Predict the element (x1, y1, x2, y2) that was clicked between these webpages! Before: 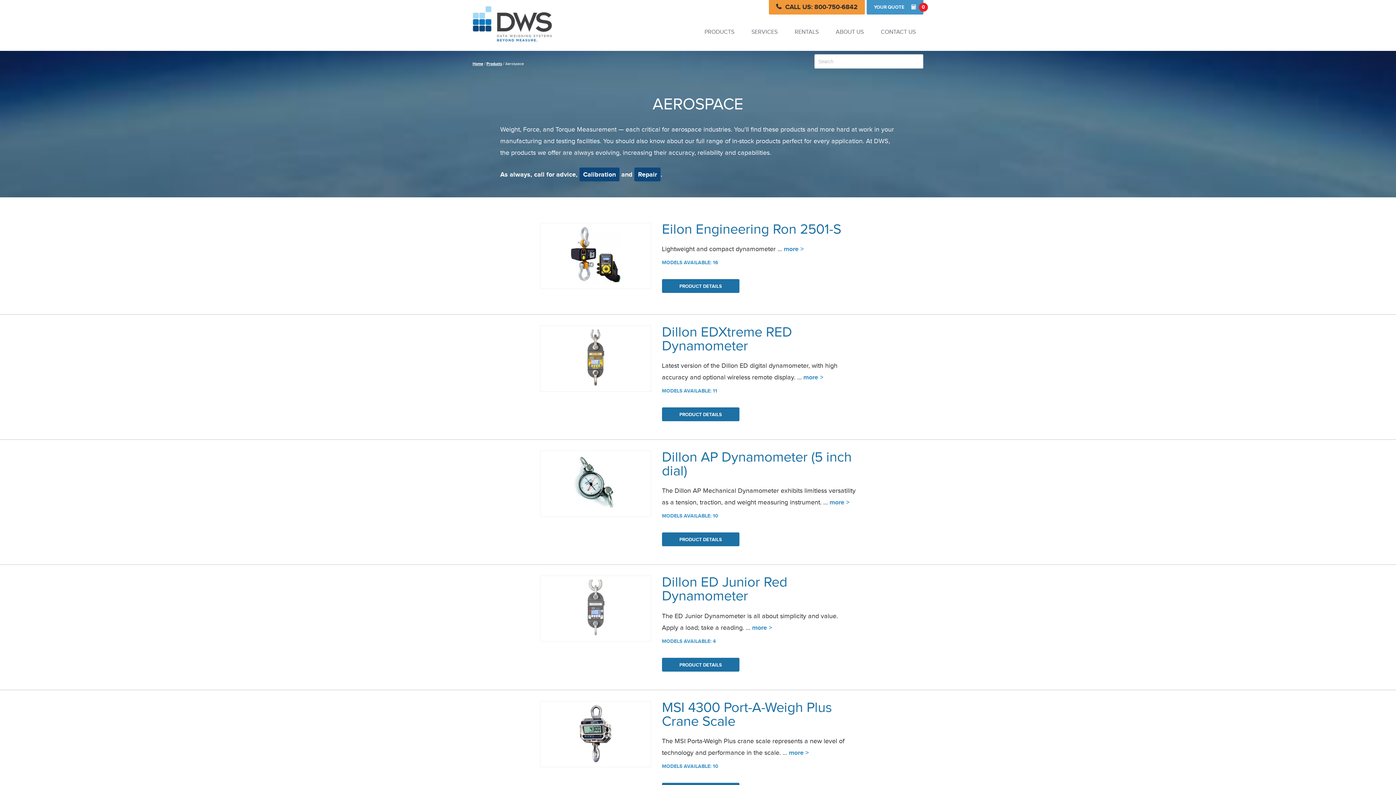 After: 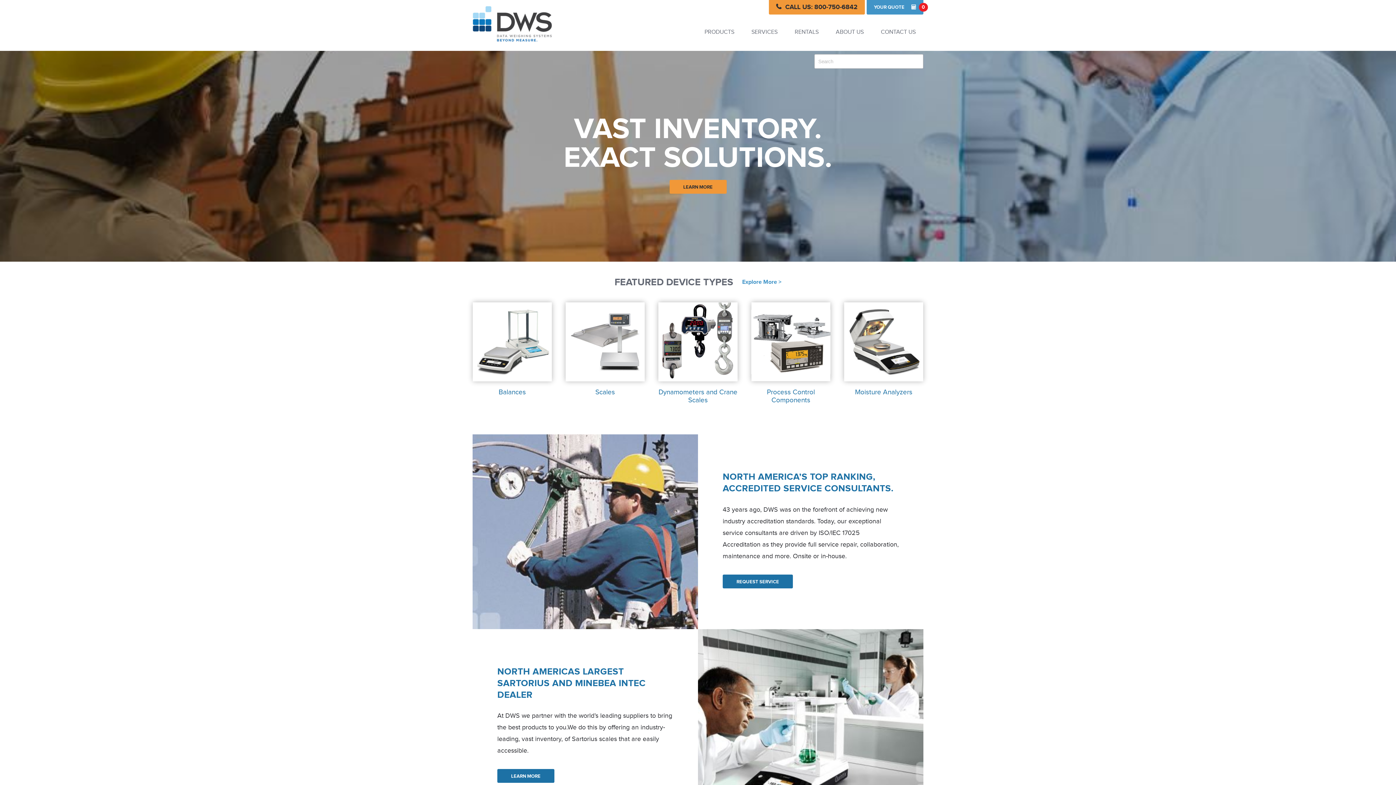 Action: bbox: (472, 6, 552, 41)